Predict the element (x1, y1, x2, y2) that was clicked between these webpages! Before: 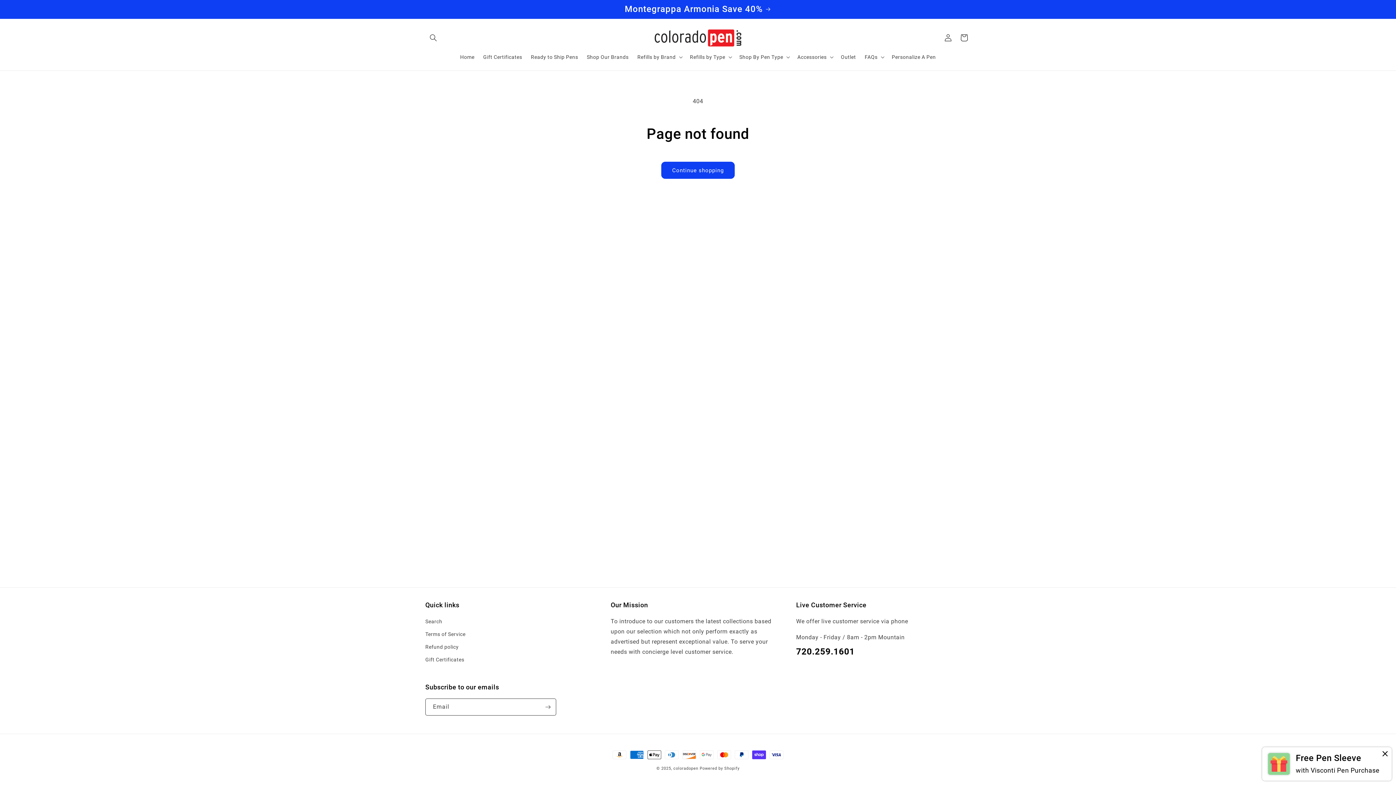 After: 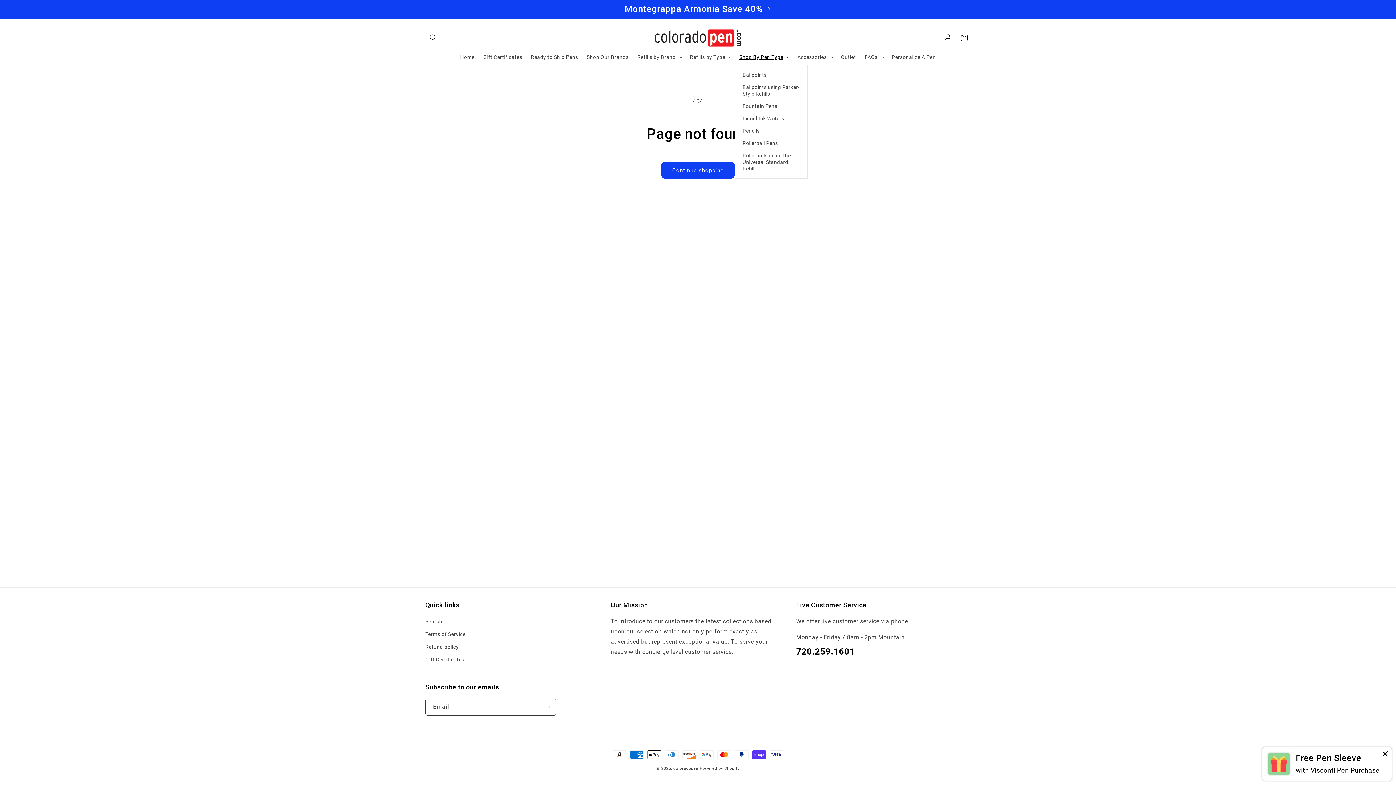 Action: bbox: (735, 49, 793, 64) label: Shop By Pen Type